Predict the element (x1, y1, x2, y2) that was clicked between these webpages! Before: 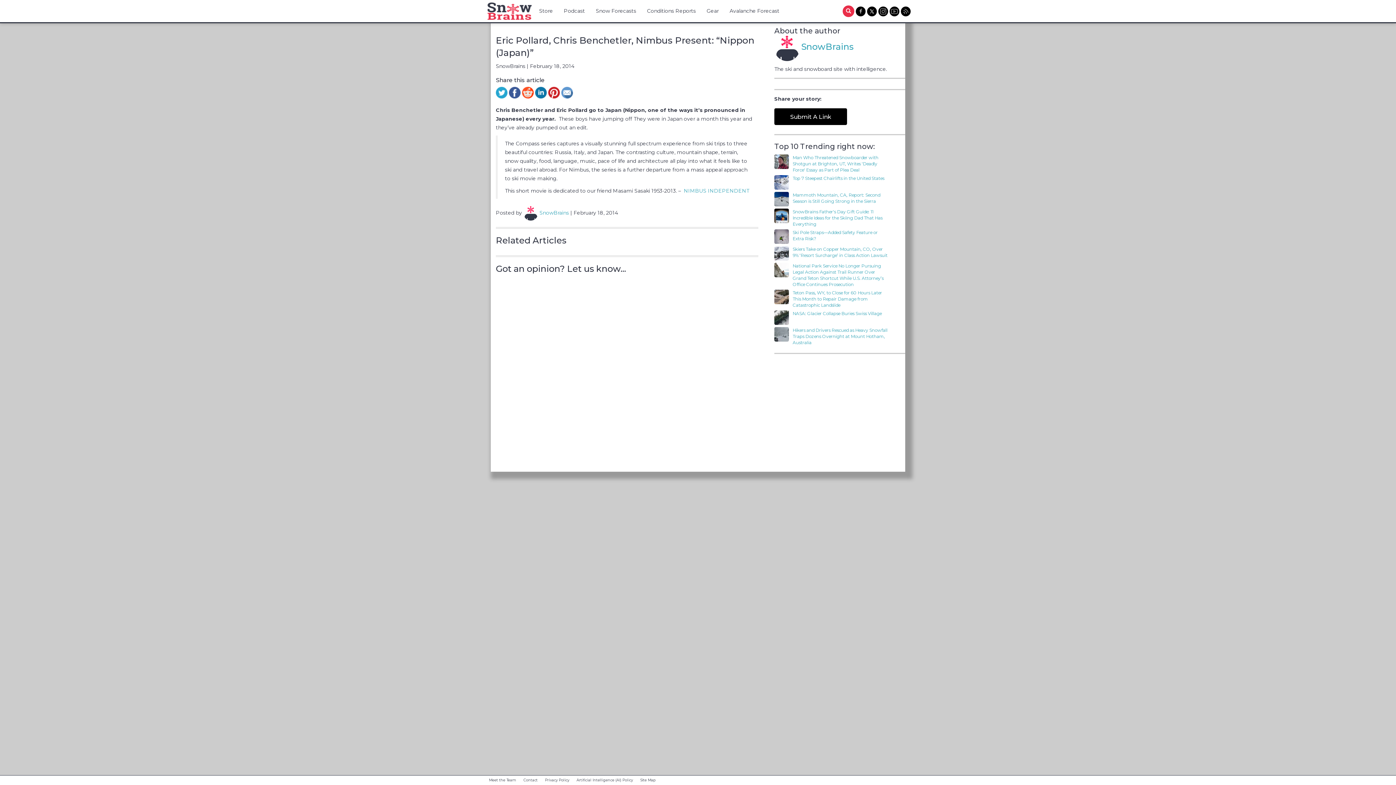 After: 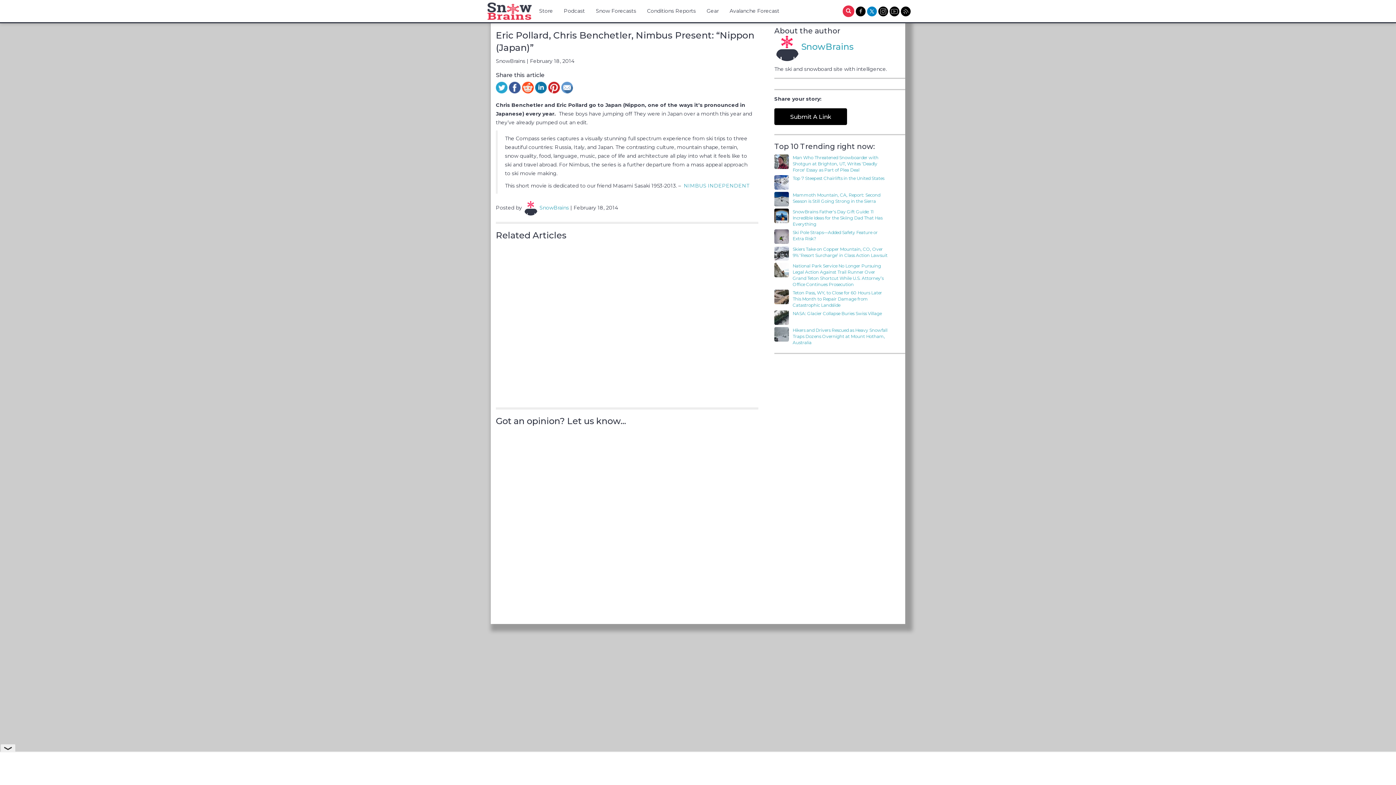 Action: label:   bbox: (867, 7, 878, 14)